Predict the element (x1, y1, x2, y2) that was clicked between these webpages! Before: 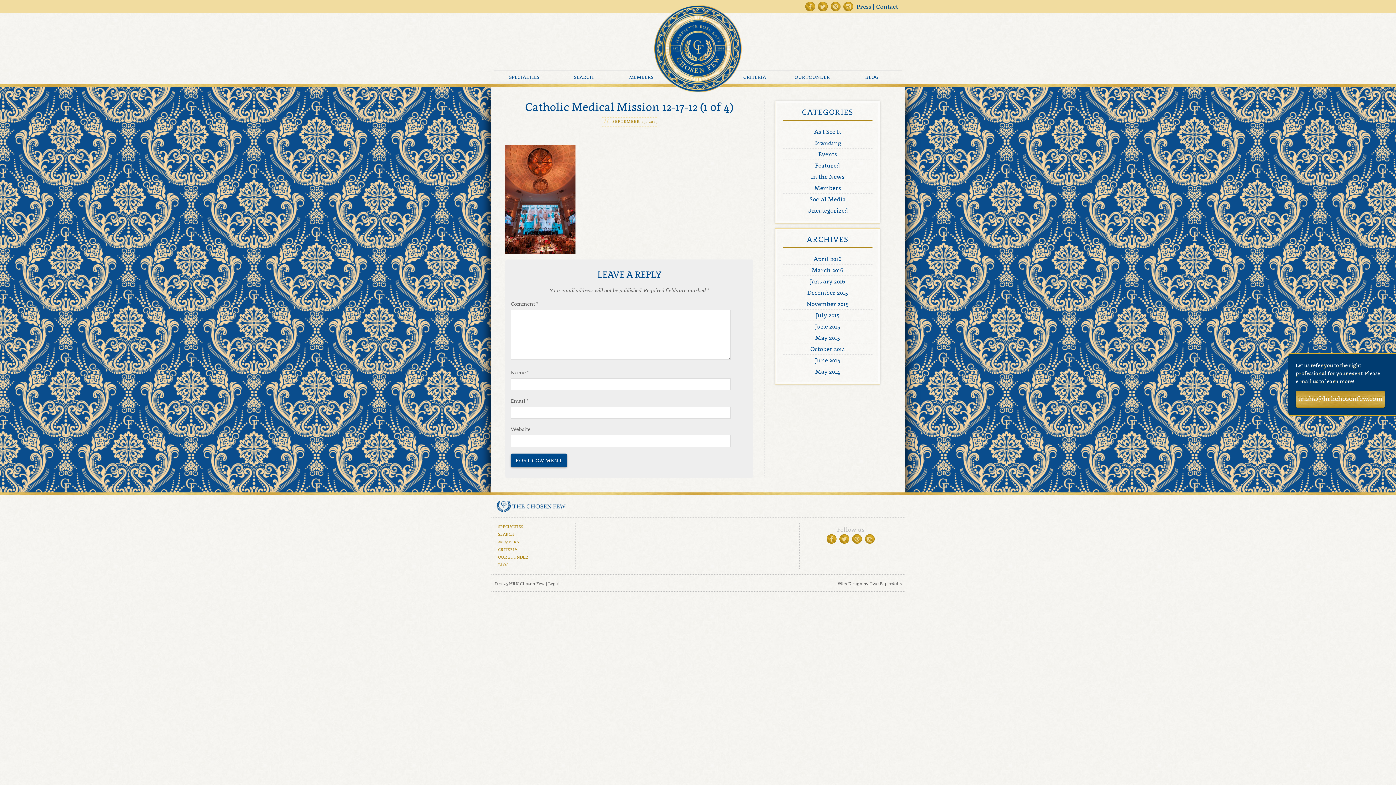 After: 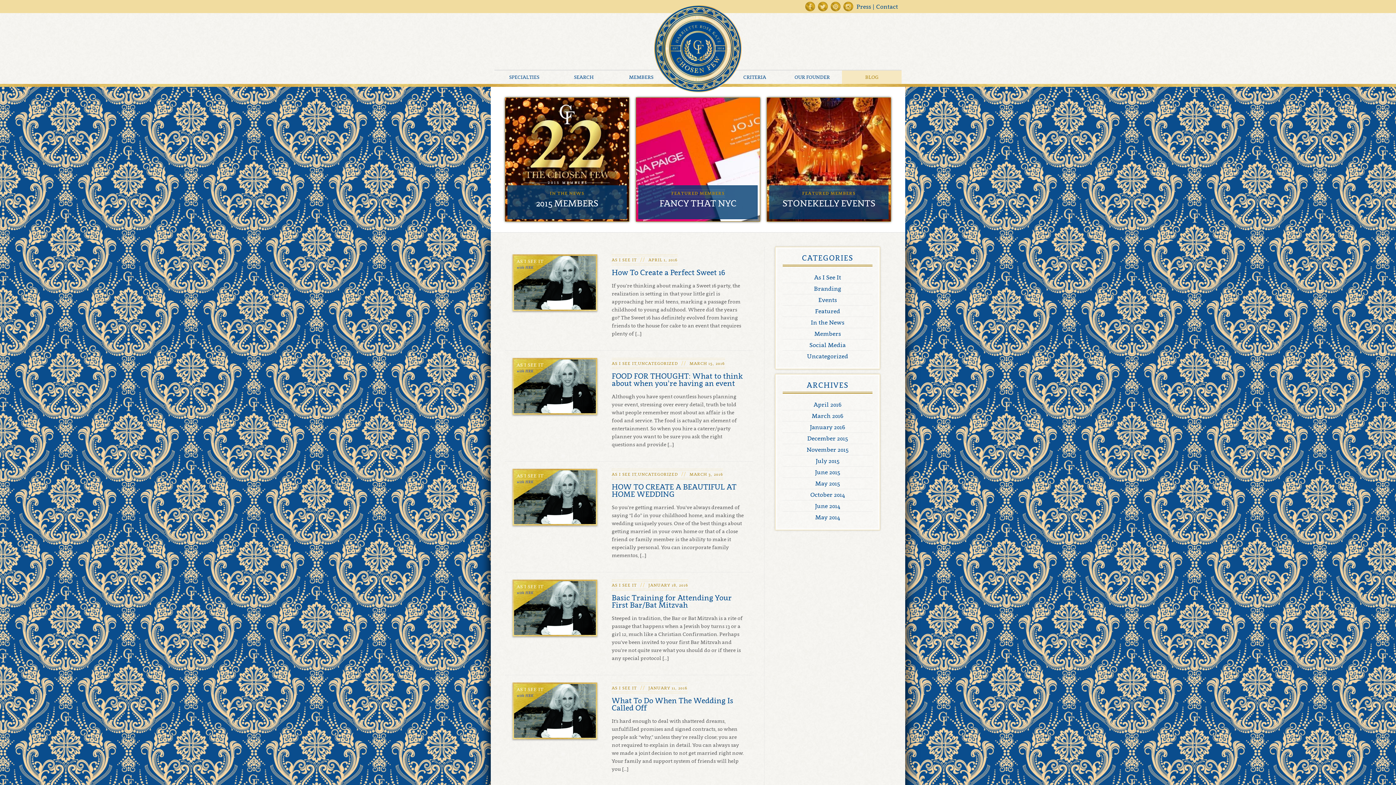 Action: bbox: (842, 70, 901, 84) label: BLOG